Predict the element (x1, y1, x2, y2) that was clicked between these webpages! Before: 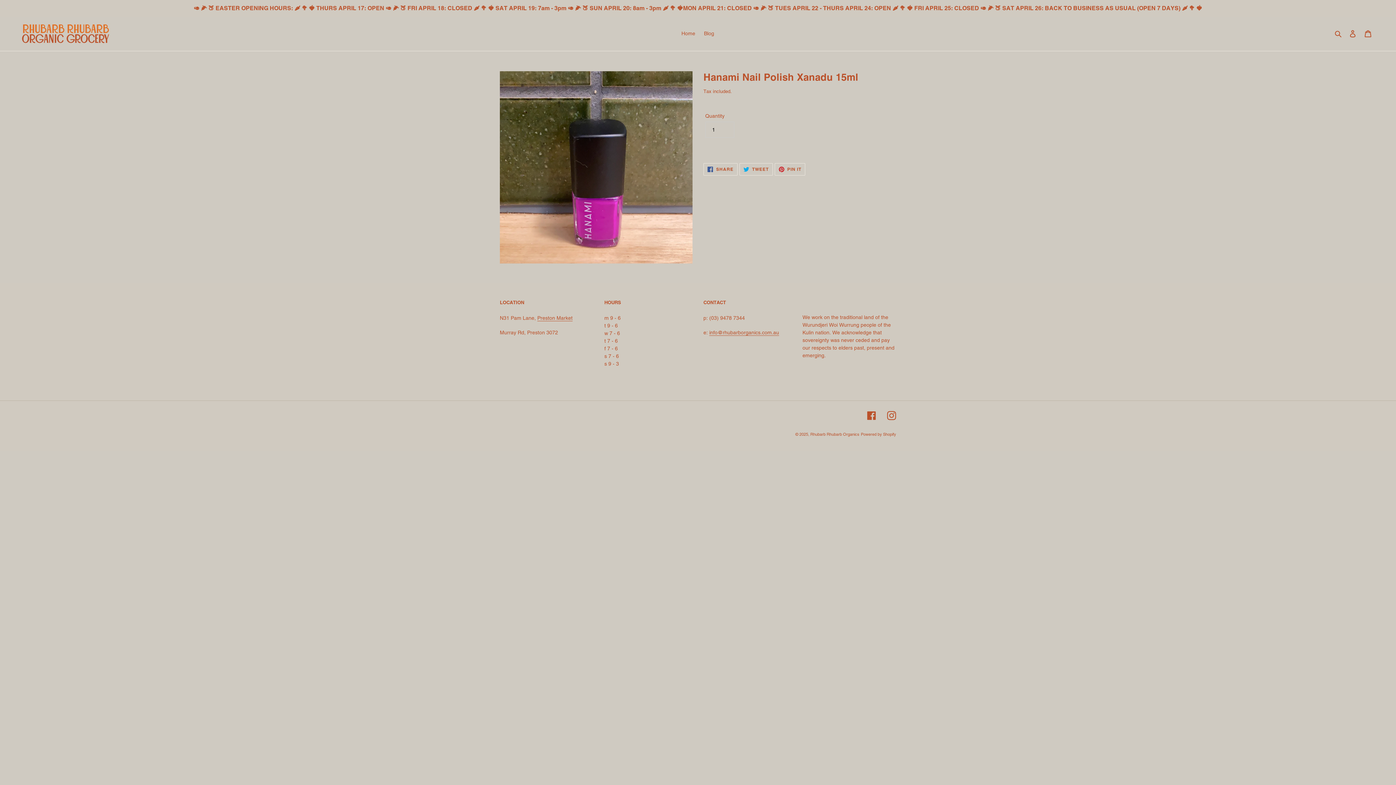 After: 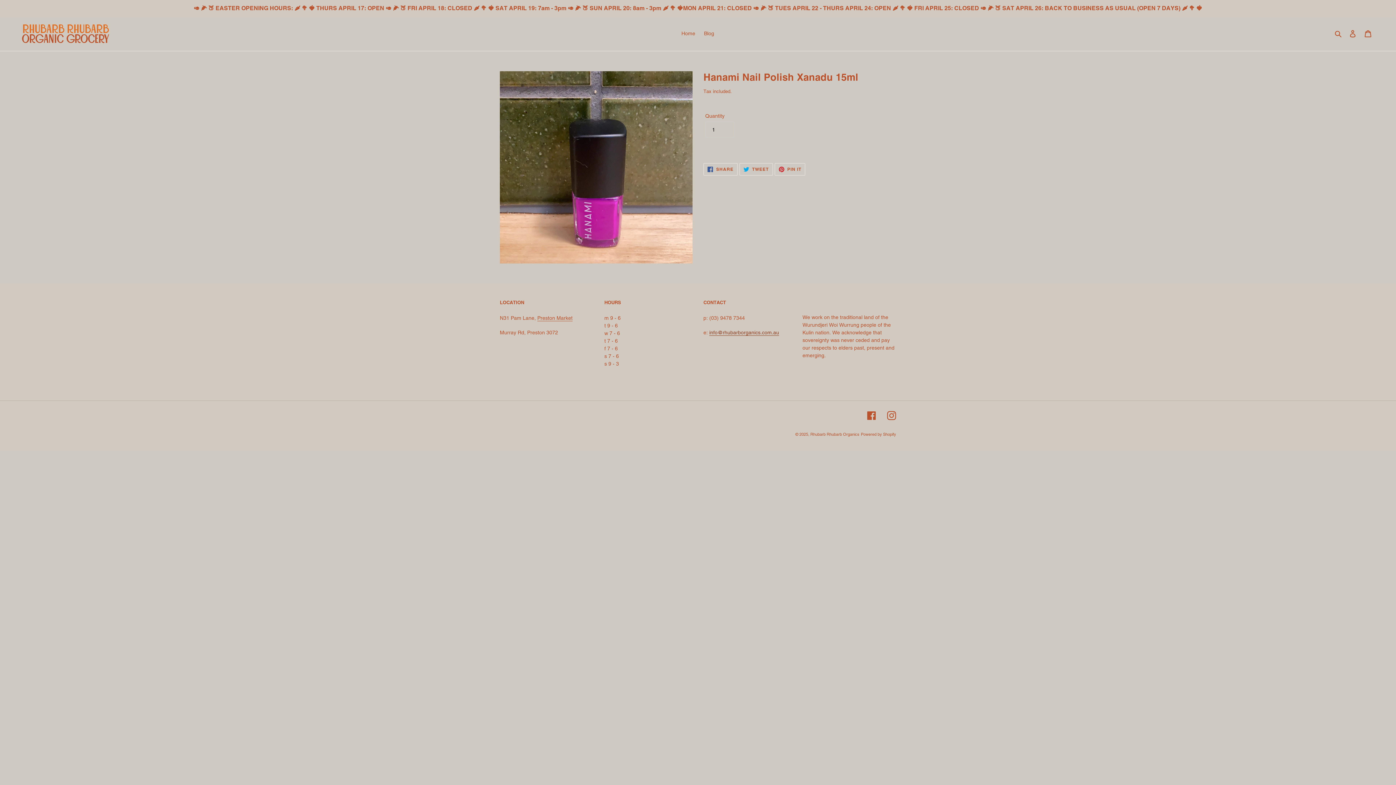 Action: label: info@rhubarborganics.com.au bbox: (709, 329, 779, 336)